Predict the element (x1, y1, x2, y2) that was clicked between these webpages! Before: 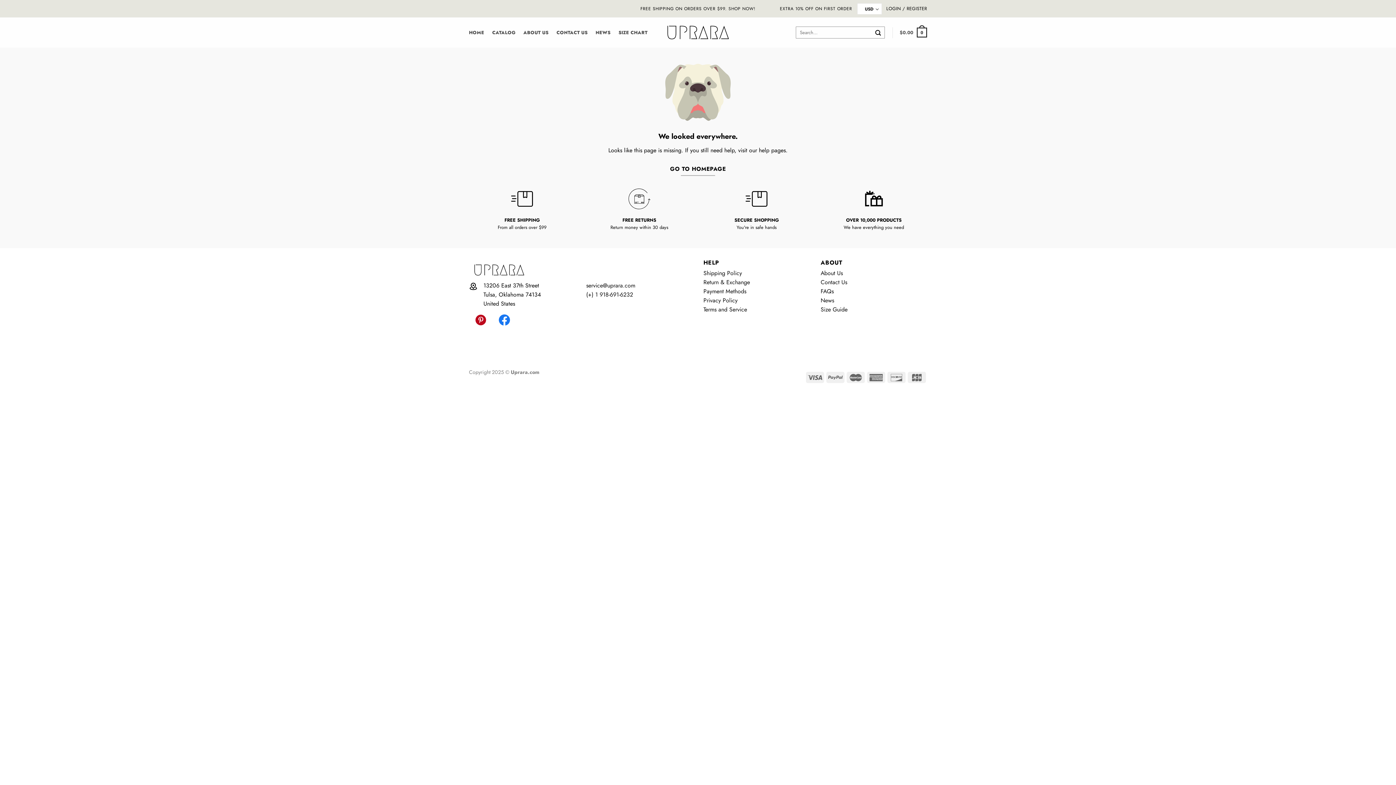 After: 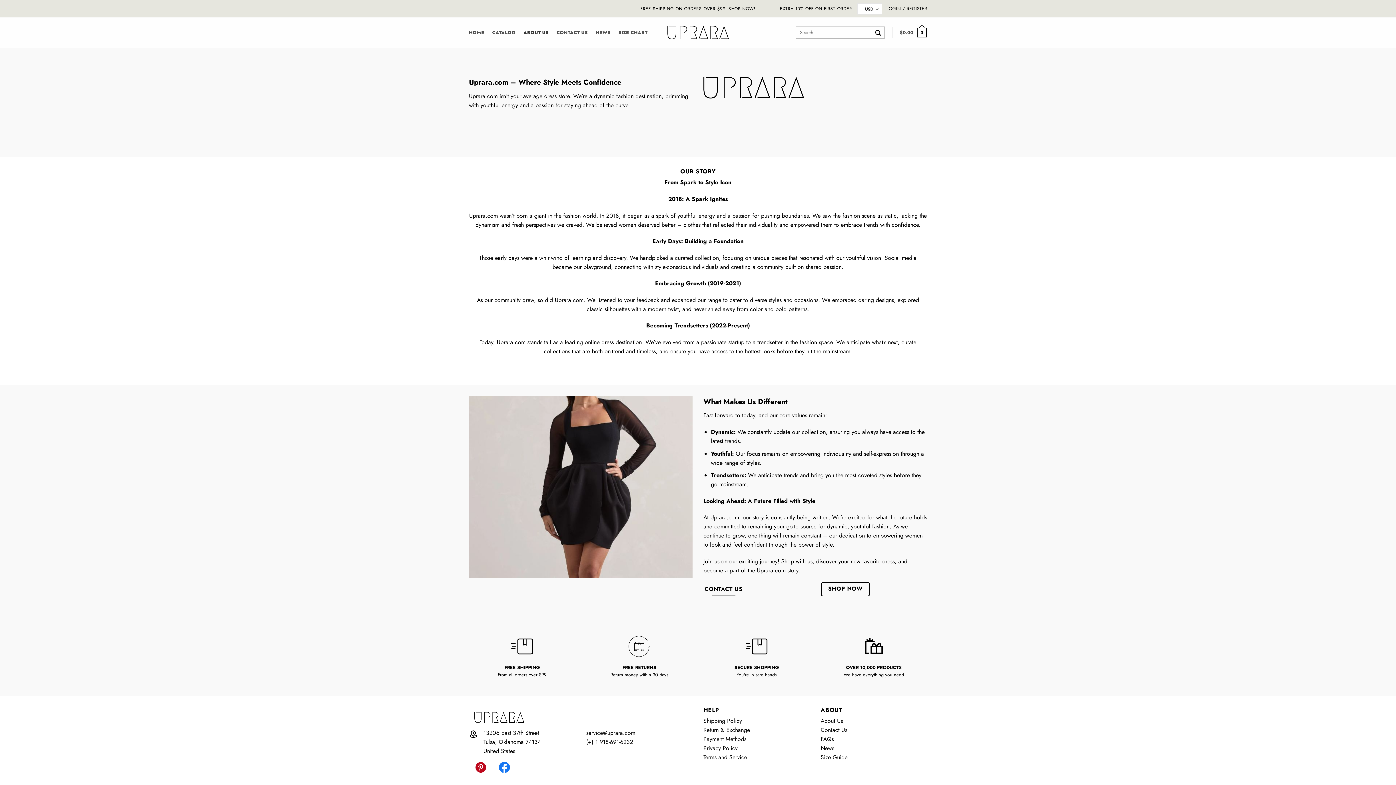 Action: label: ABOUT US bbox: (523, 24, 548, 40)